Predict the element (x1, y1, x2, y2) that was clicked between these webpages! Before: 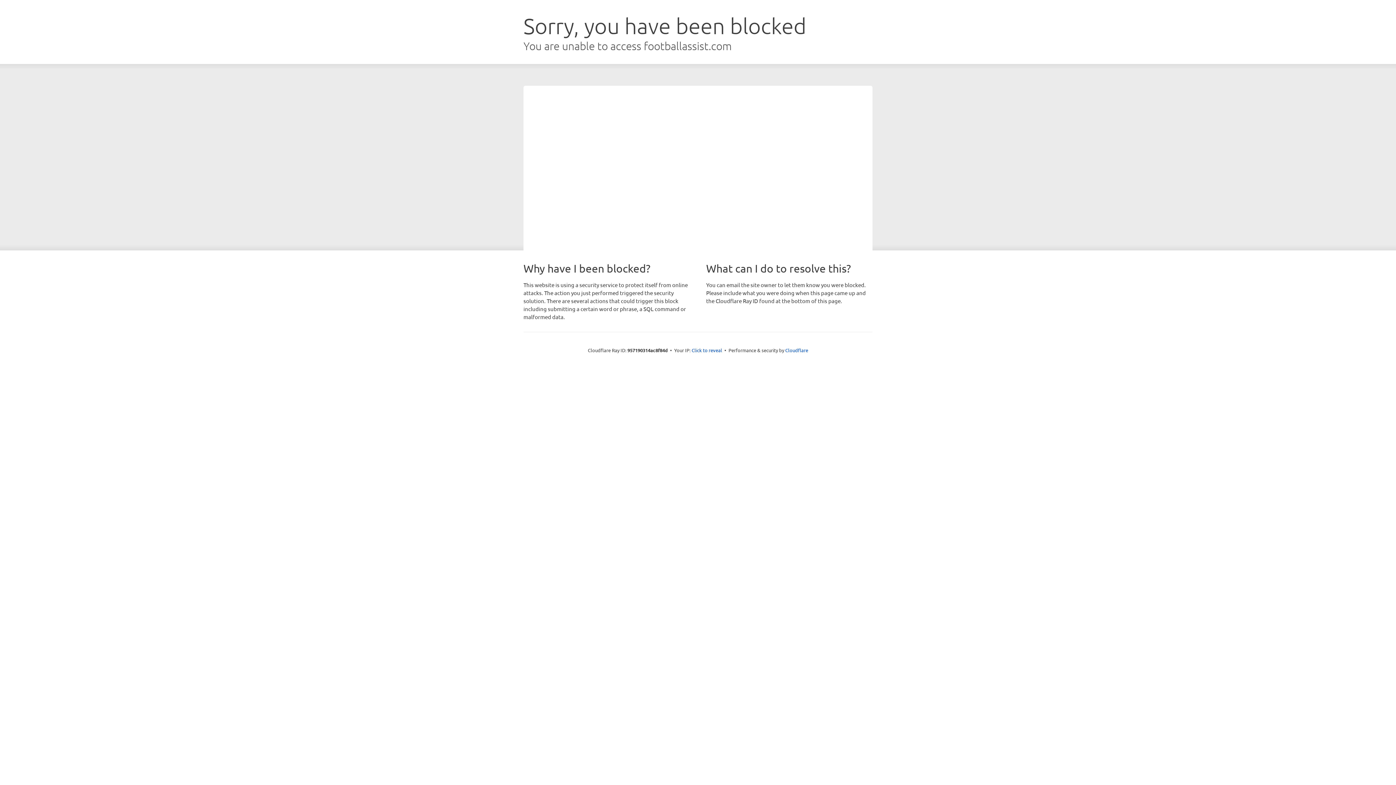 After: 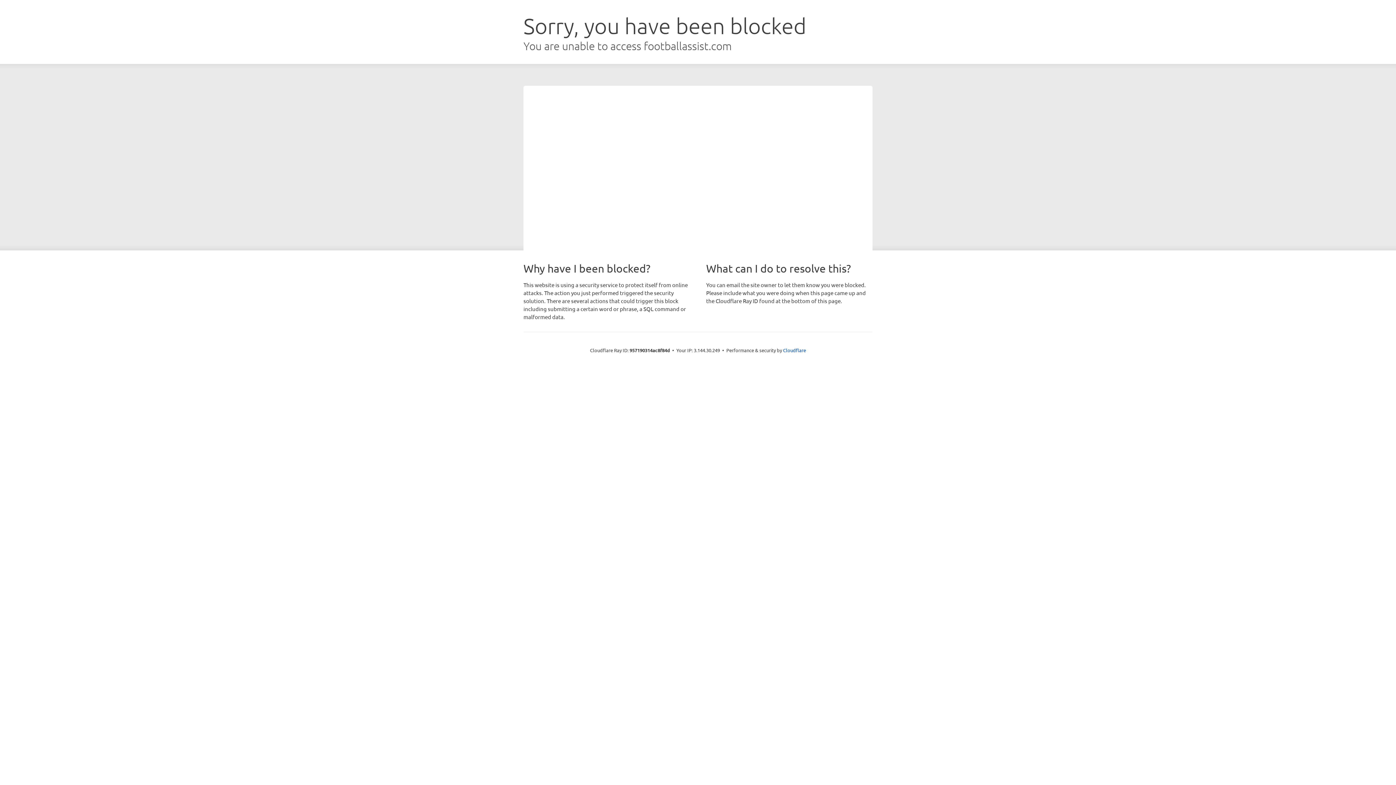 Action: bbox: (691, 346, 722, 353) label: Click to reveal